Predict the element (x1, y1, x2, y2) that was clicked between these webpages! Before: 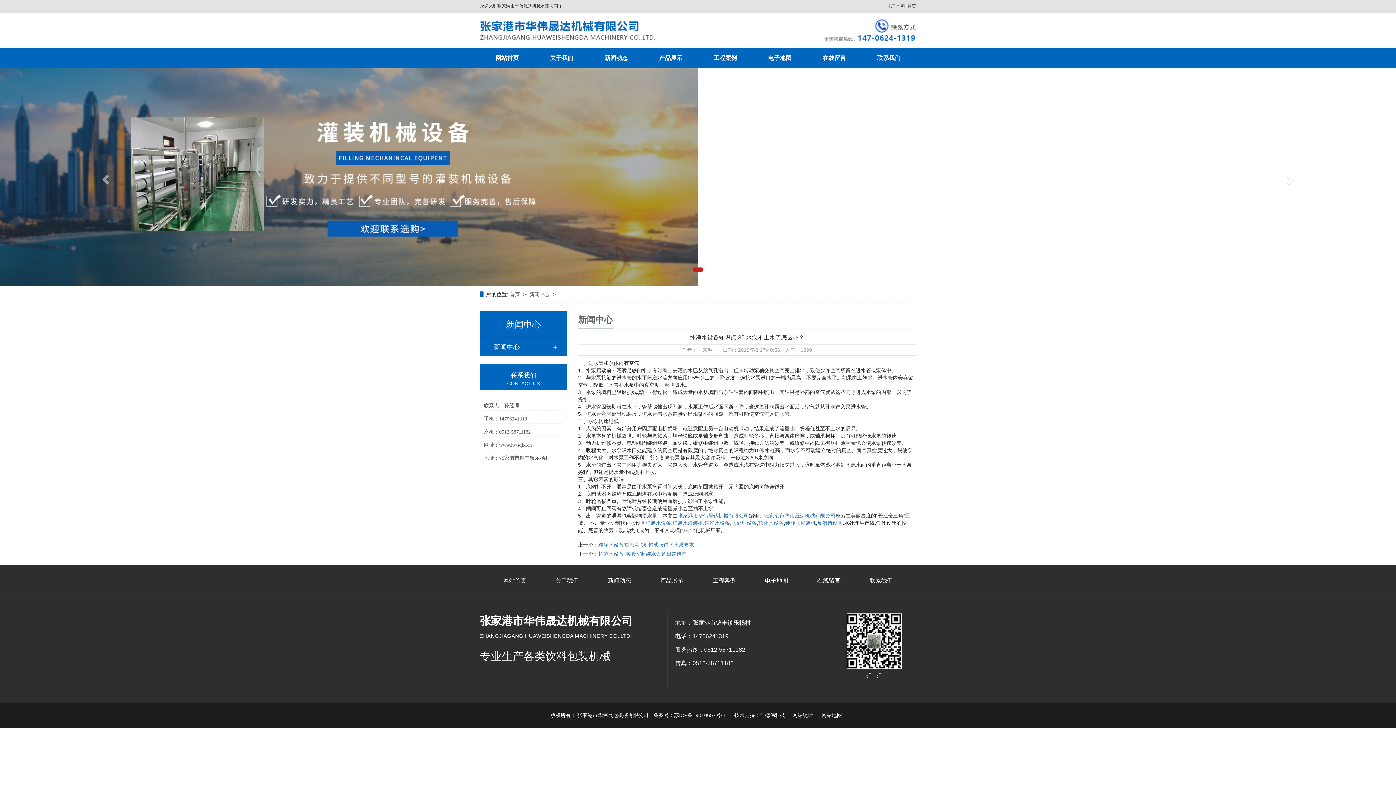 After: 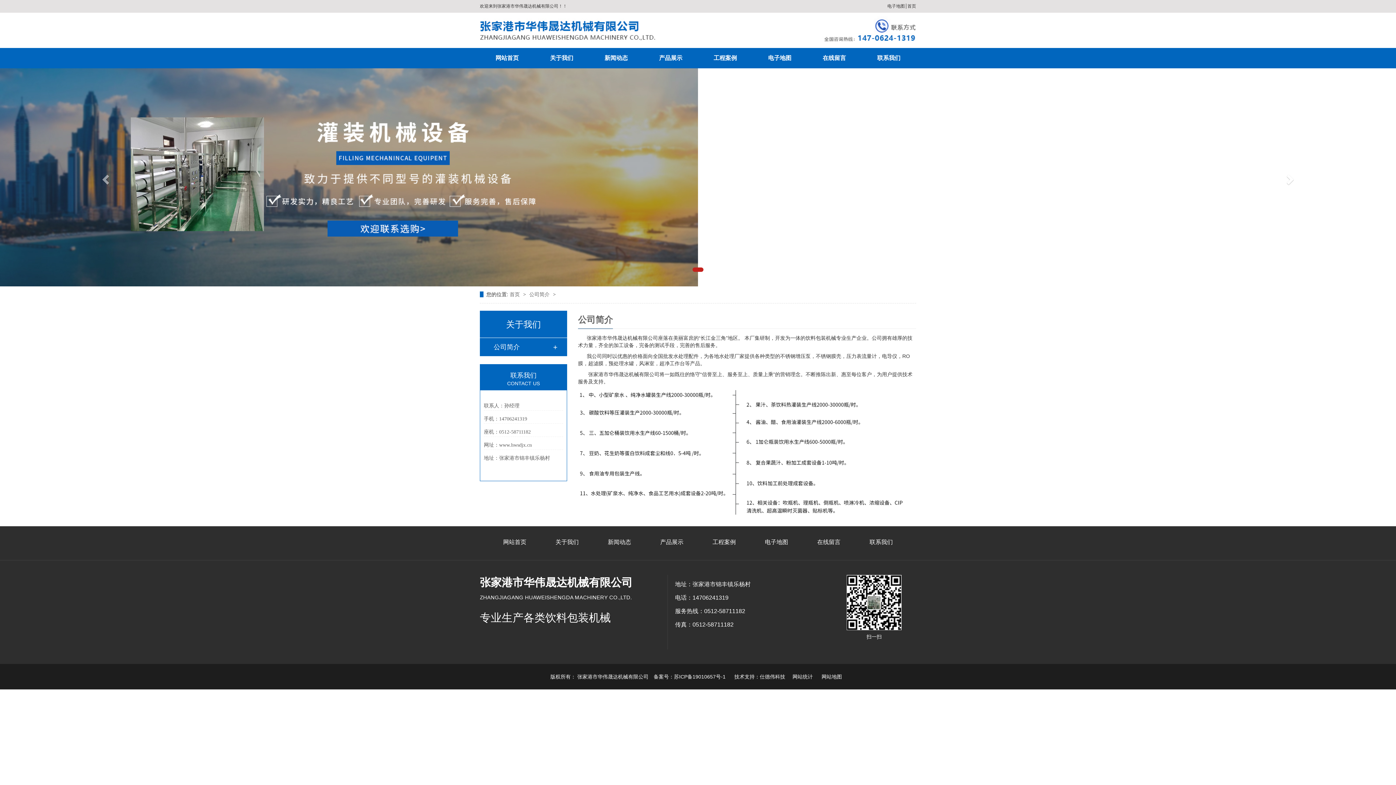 Action: label: 关于我们 bbox: (534, 47, 589, 68)